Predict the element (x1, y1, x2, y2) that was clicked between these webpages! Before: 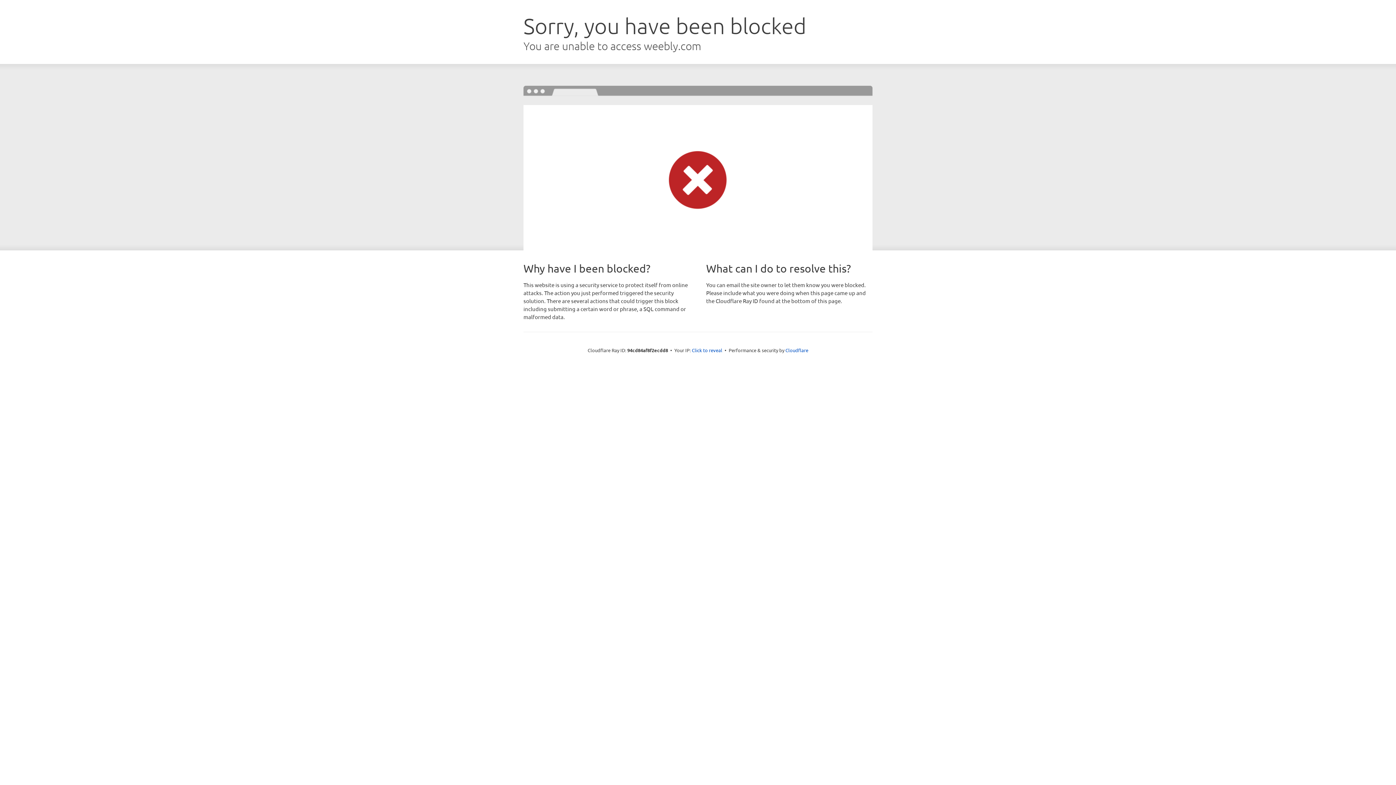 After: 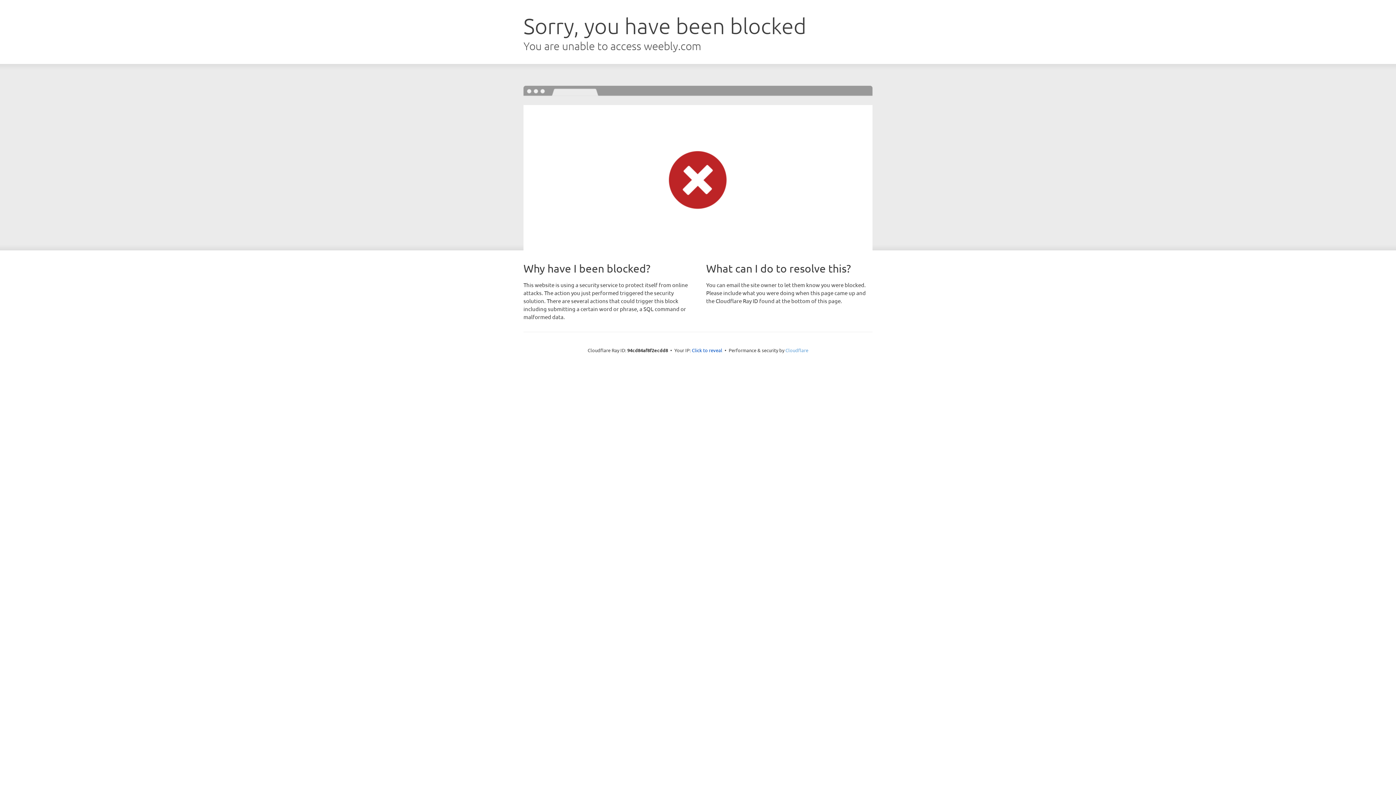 Action: bbox: (785, 347, 808, 353) label: Cloudflare